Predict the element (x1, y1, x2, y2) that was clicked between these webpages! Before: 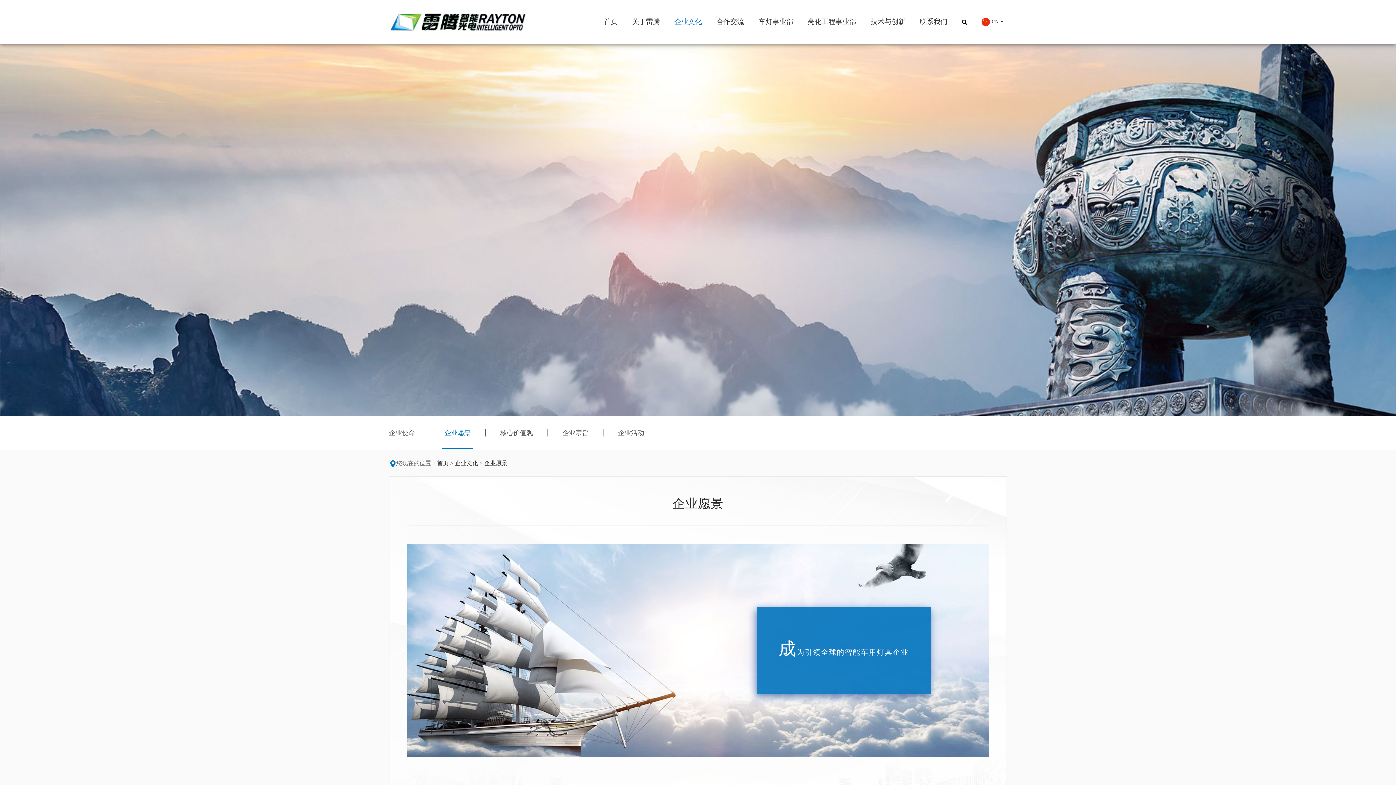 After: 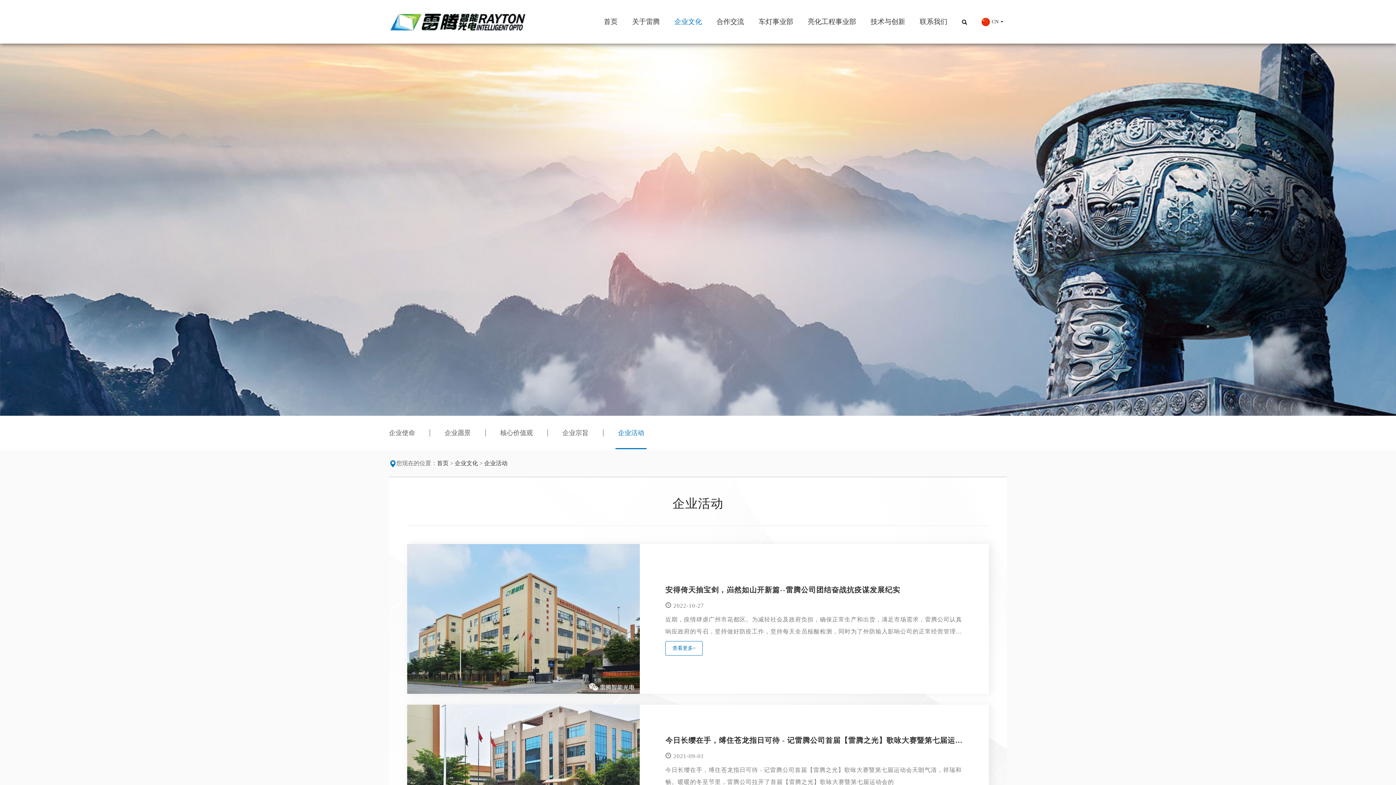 Action: bbox: (618, 429, 644, 436) label: 企业活动